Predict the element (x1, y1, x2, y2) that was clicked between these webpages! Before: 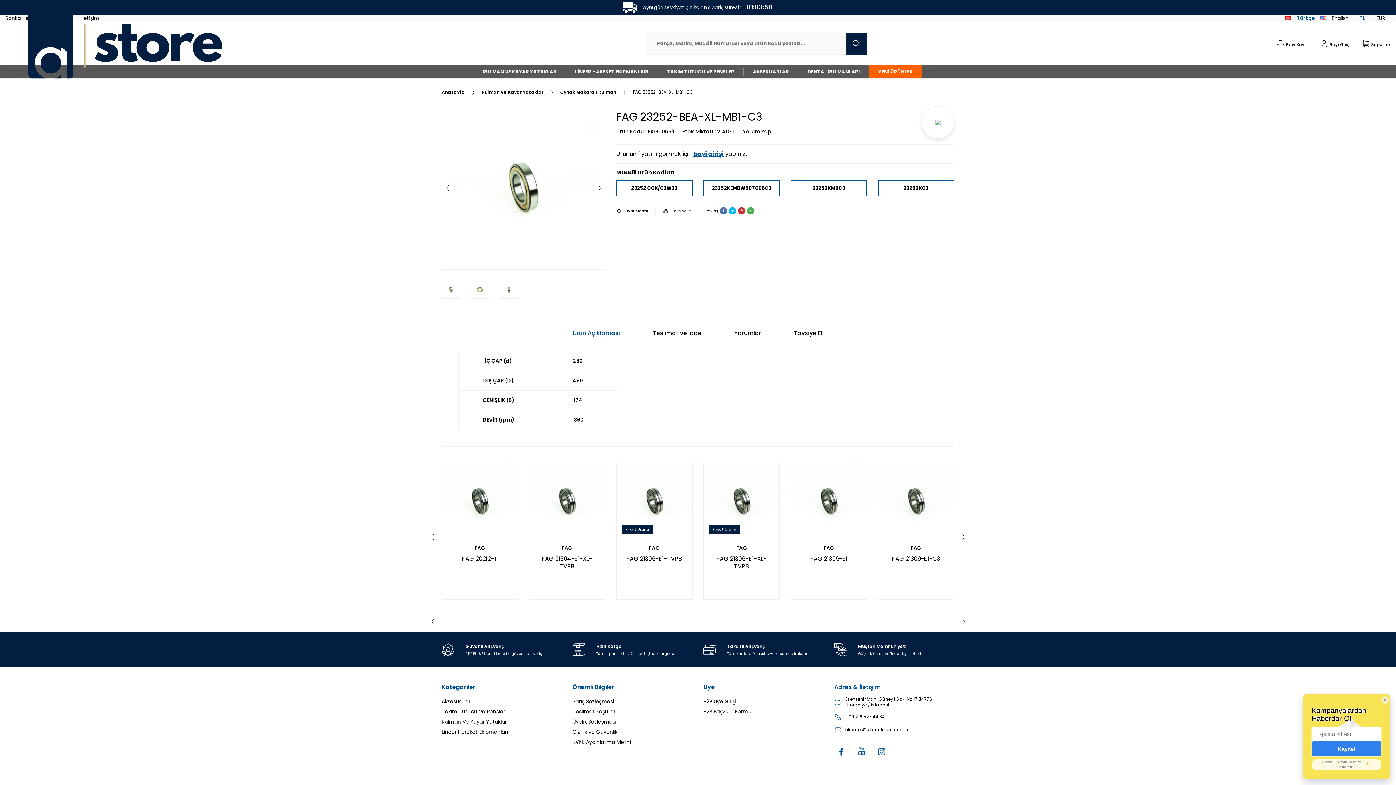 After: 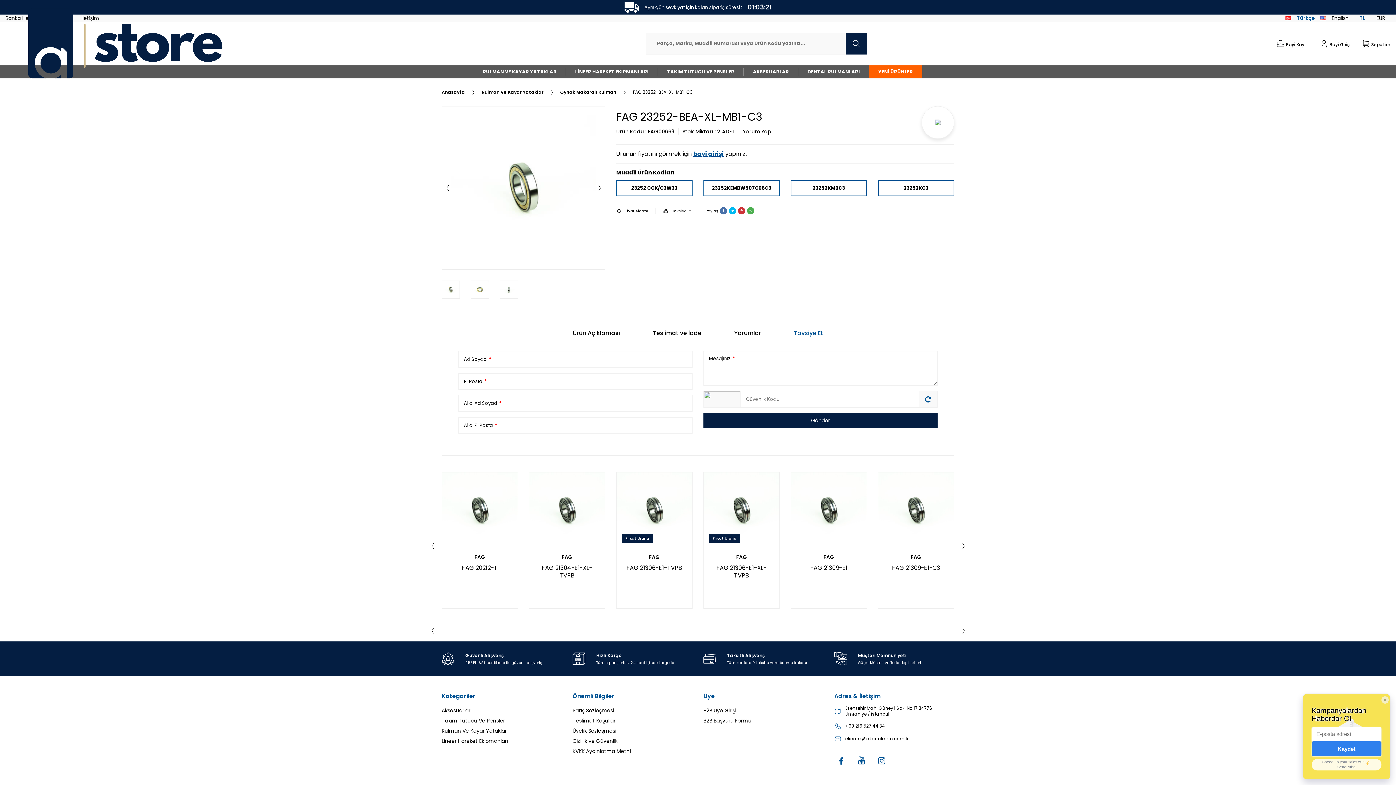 Action: bbox: (788, 326, 828, 340) label: Tavsiye Et